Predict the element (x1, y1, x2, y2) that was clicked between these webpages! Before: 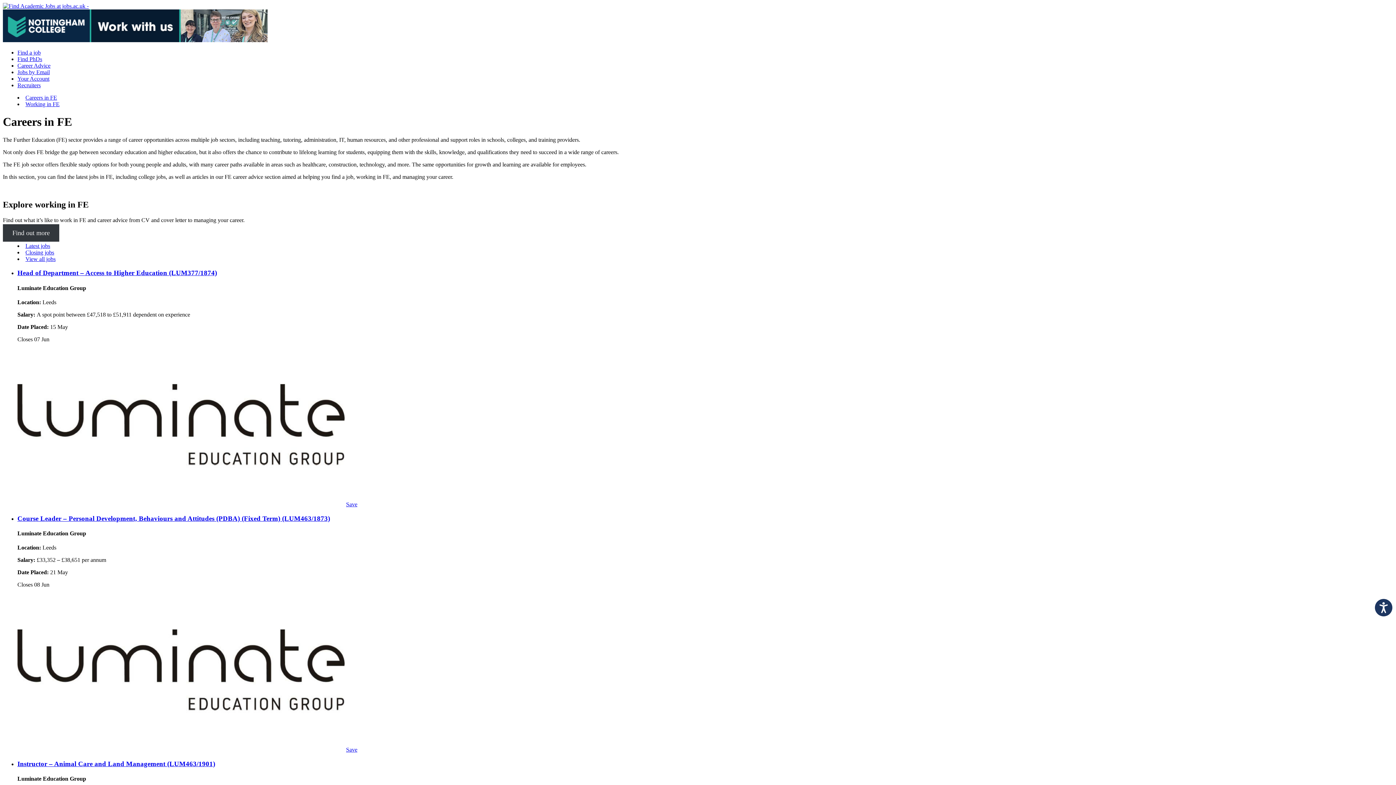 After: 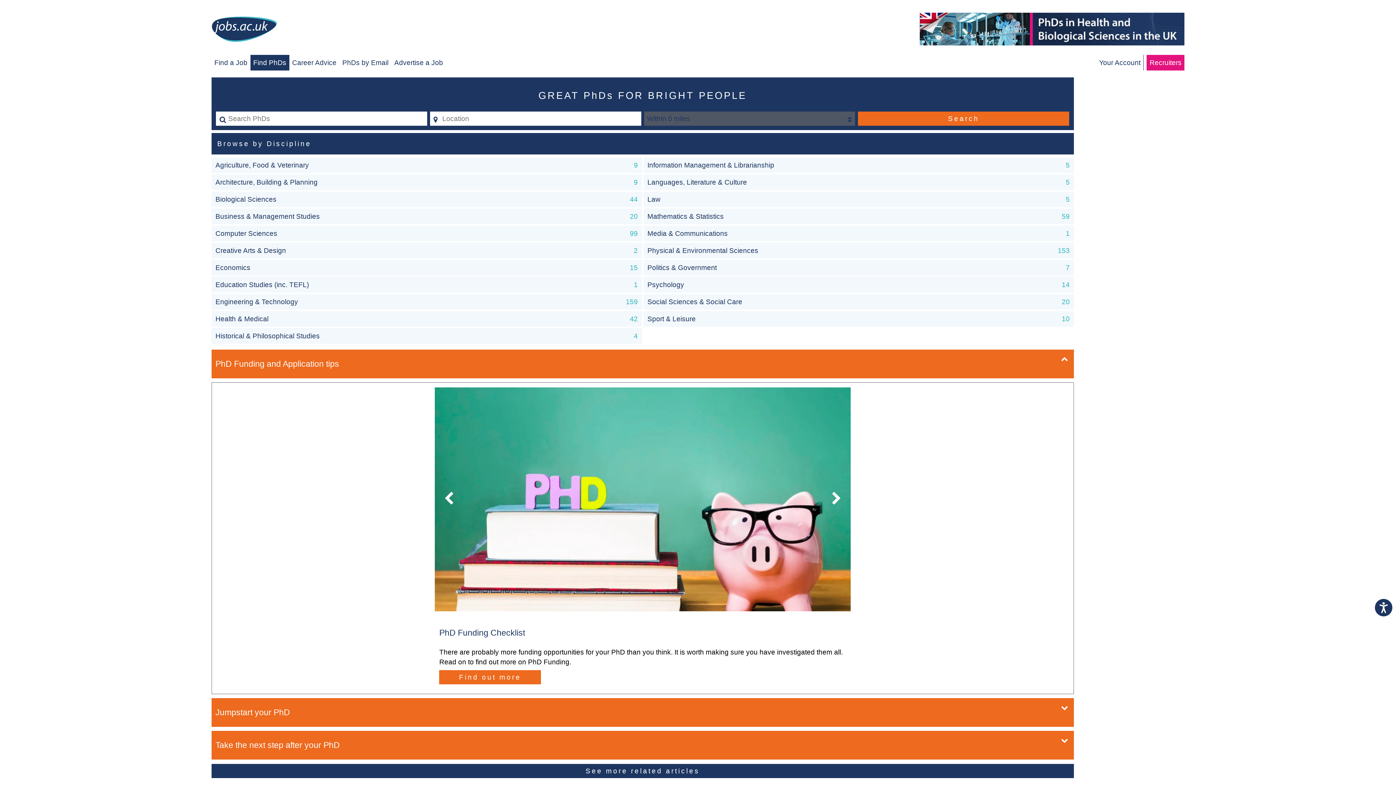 Action: bbox: (17, 56, 42, 62) label: Find PhDs